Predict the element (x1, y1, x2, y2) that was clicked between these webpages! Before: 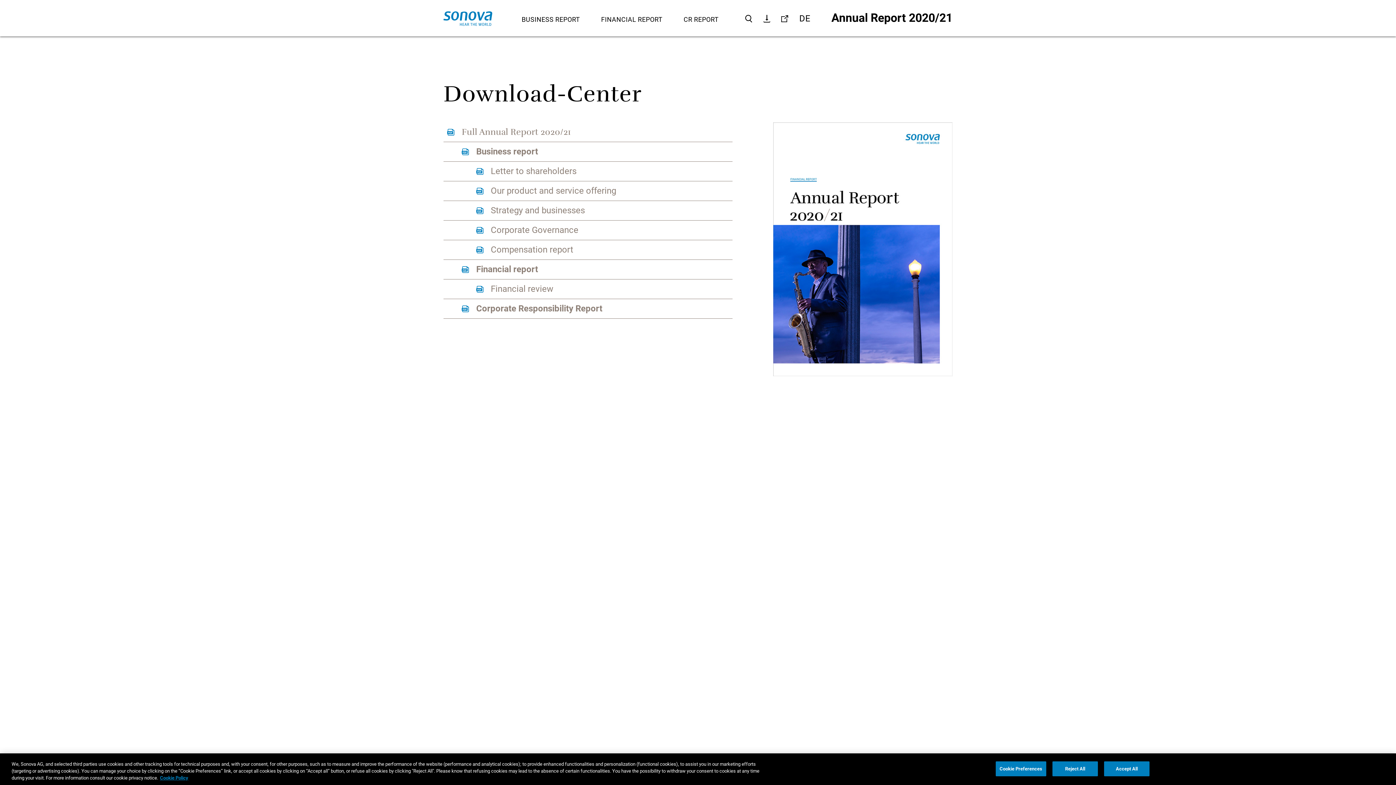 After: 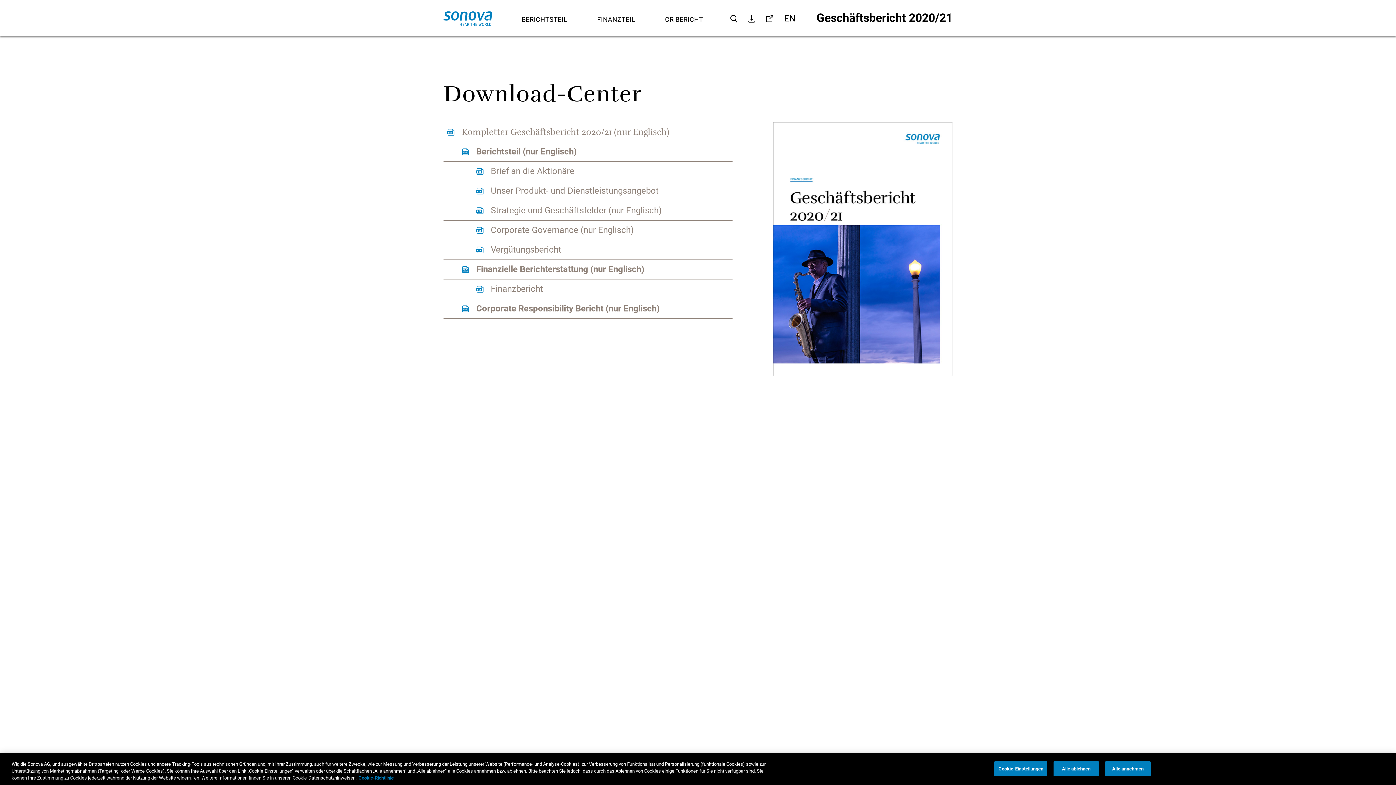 Action: label: DE bbox: (799, 0, 810, 36)